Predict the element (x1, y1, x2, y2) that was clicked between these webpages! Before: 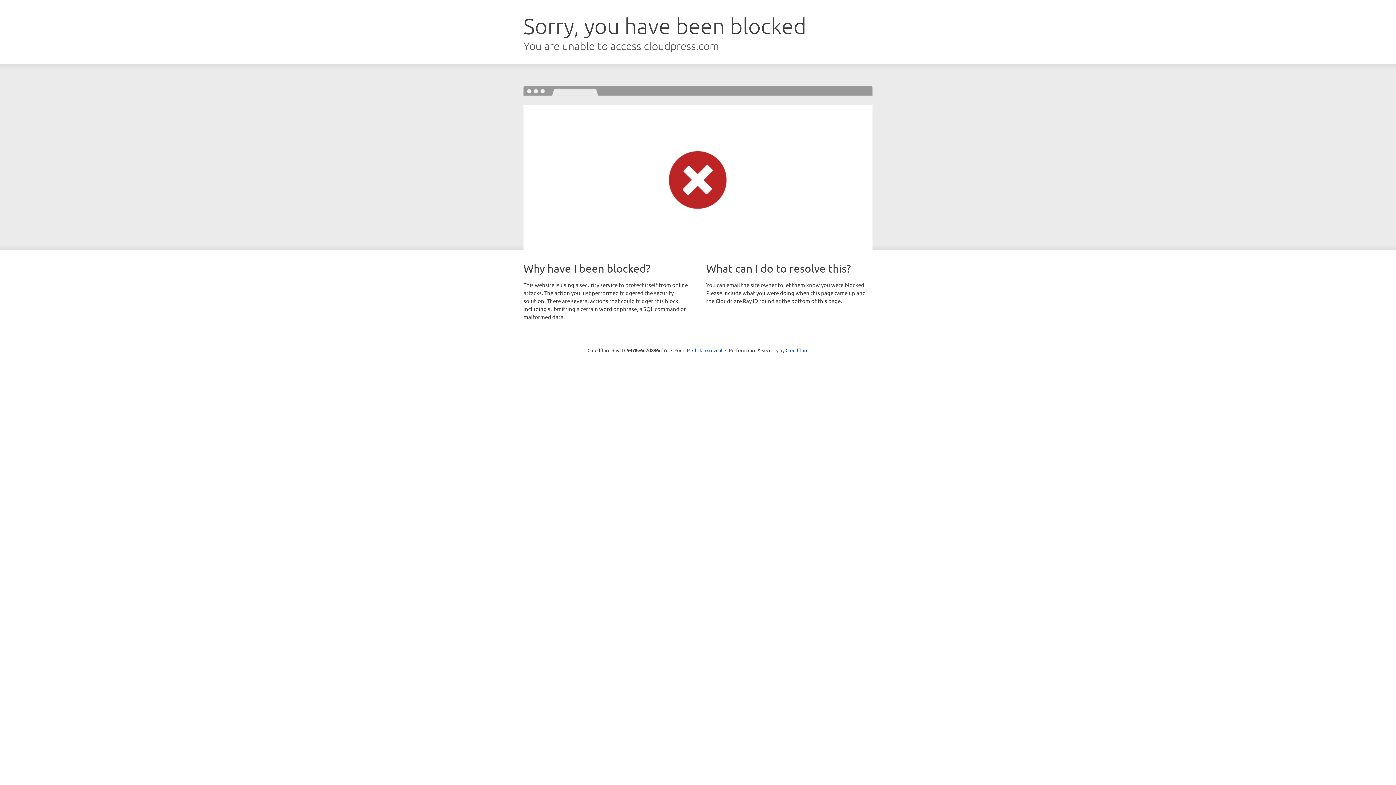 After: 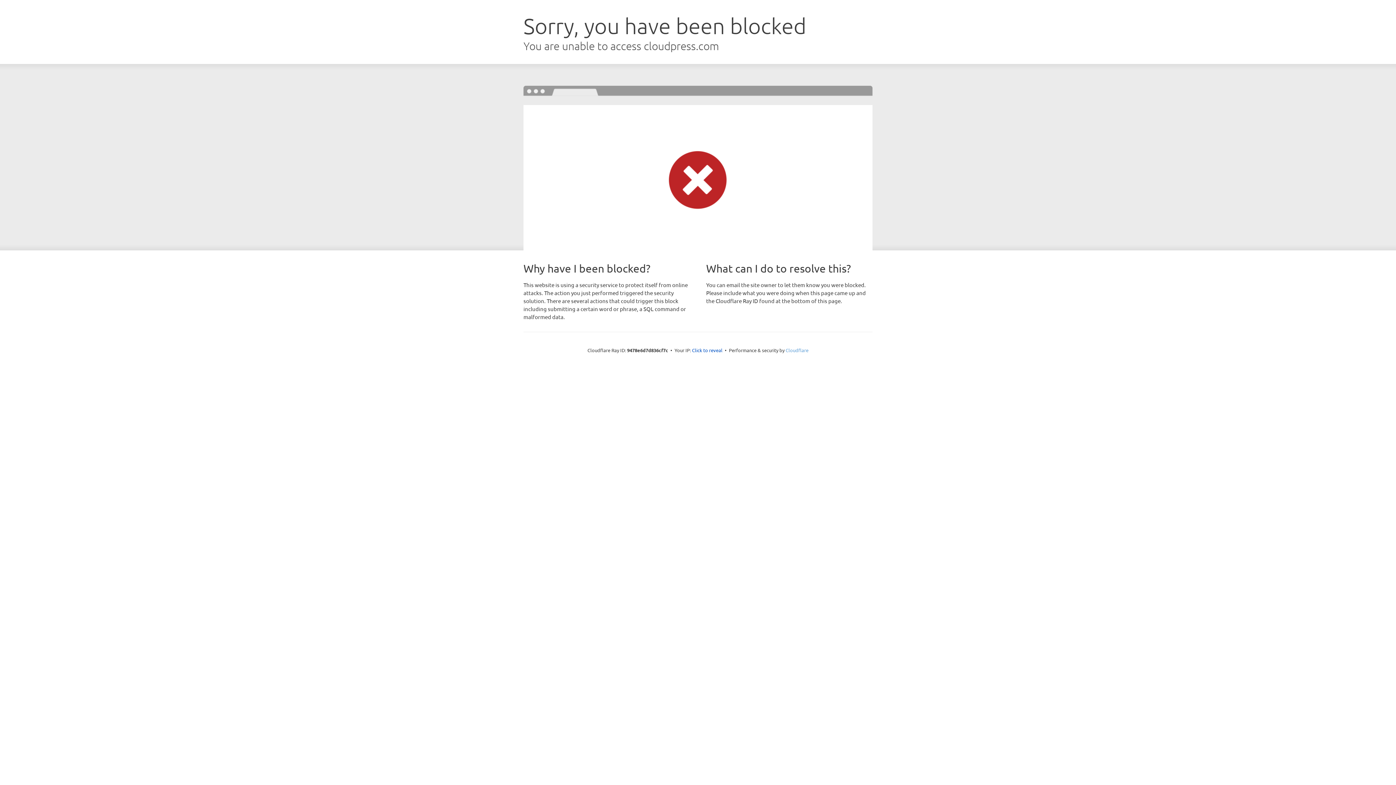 Action: label: Cloudflare bbox: (785, 347, 808, 353)